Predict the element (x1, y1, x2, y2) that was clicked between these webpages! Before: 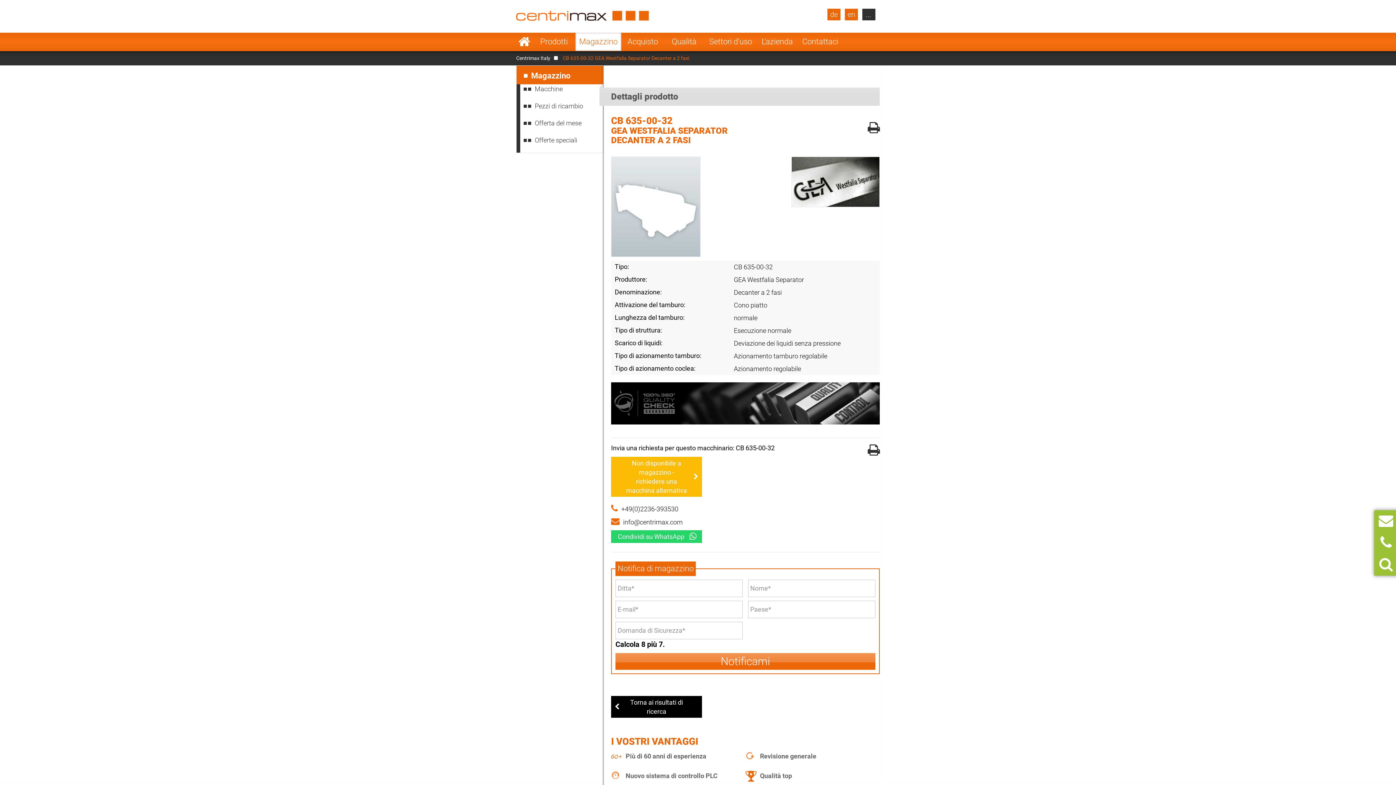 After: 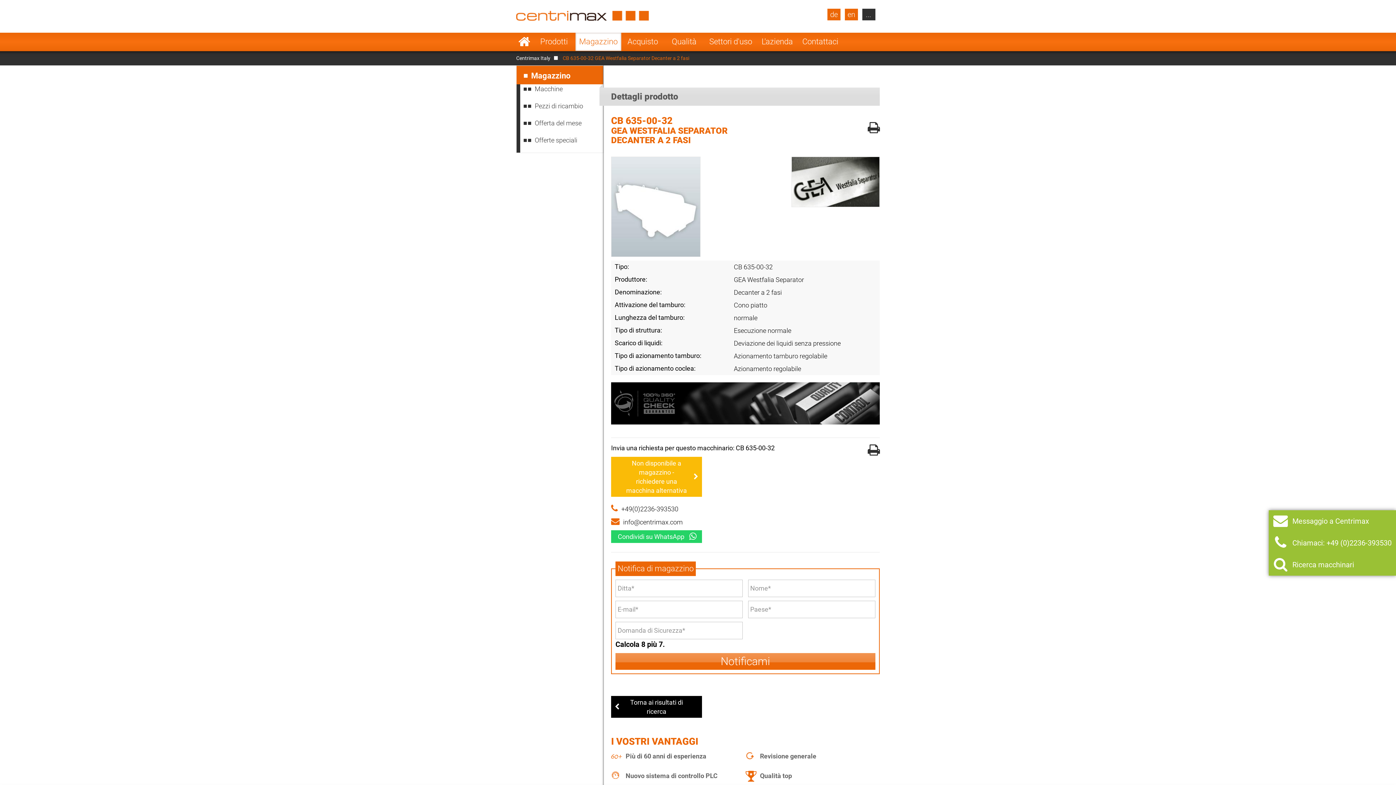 Action: bbox: (1380, 534, 1392, 551)